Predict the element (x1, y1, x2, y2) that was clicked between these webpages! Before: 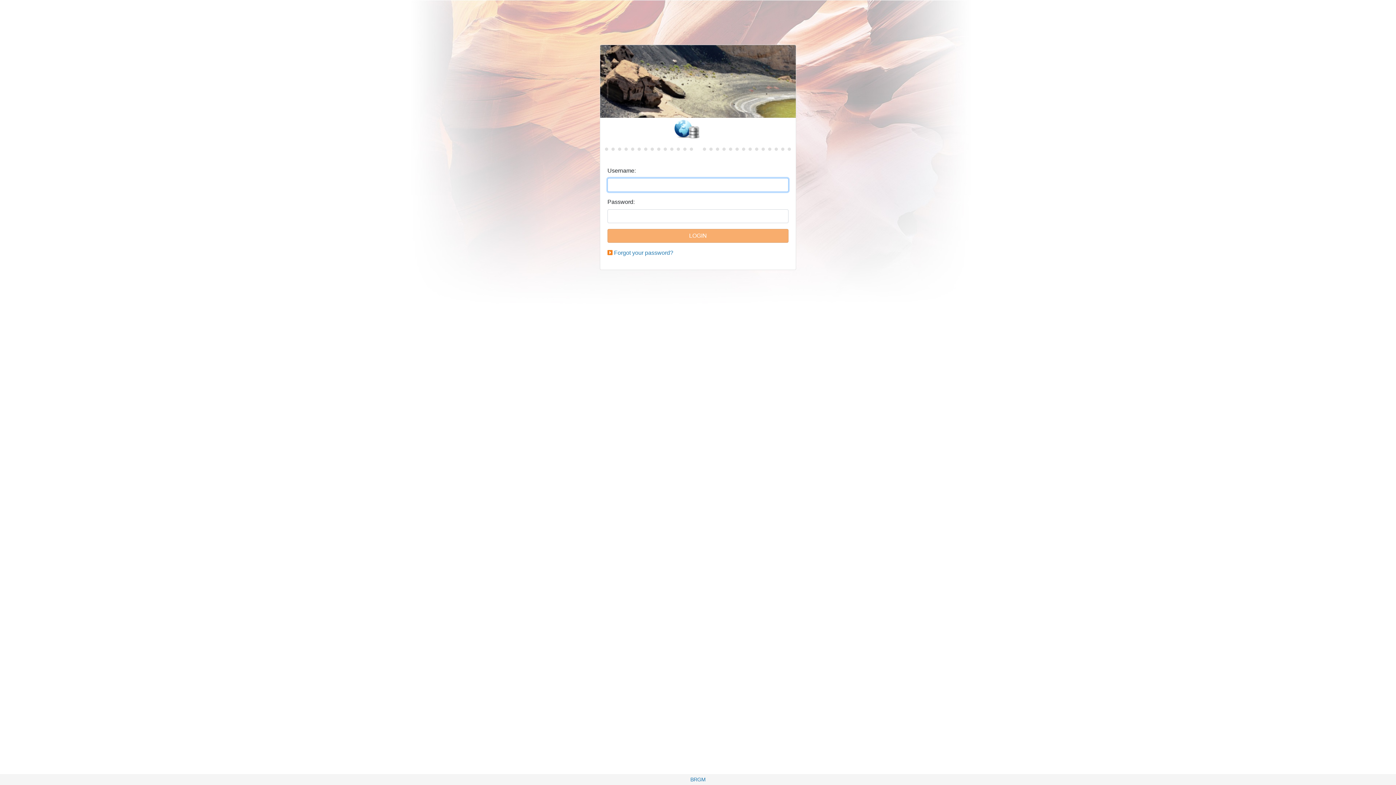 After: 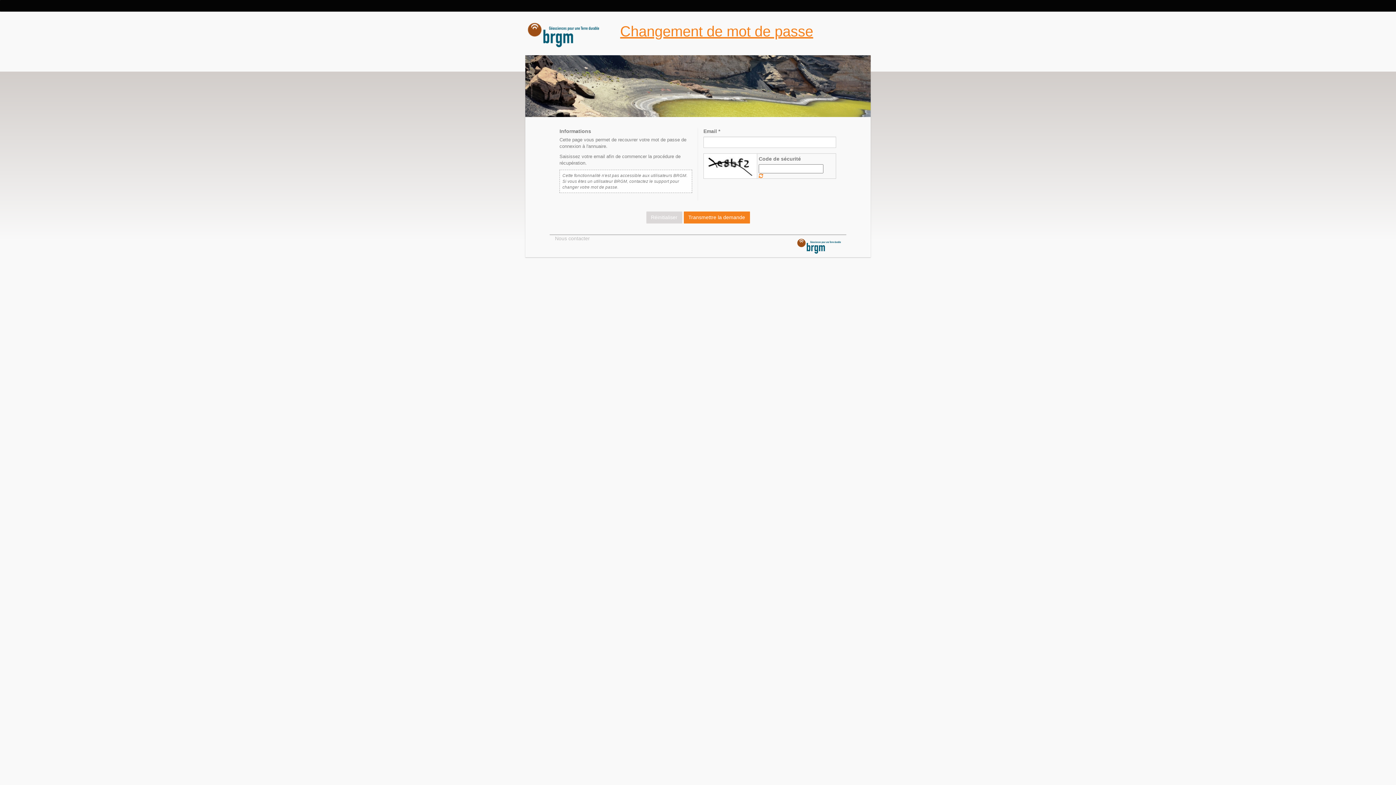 Action: bbox: (614, 249, 673, 256) label: Forgot your password?